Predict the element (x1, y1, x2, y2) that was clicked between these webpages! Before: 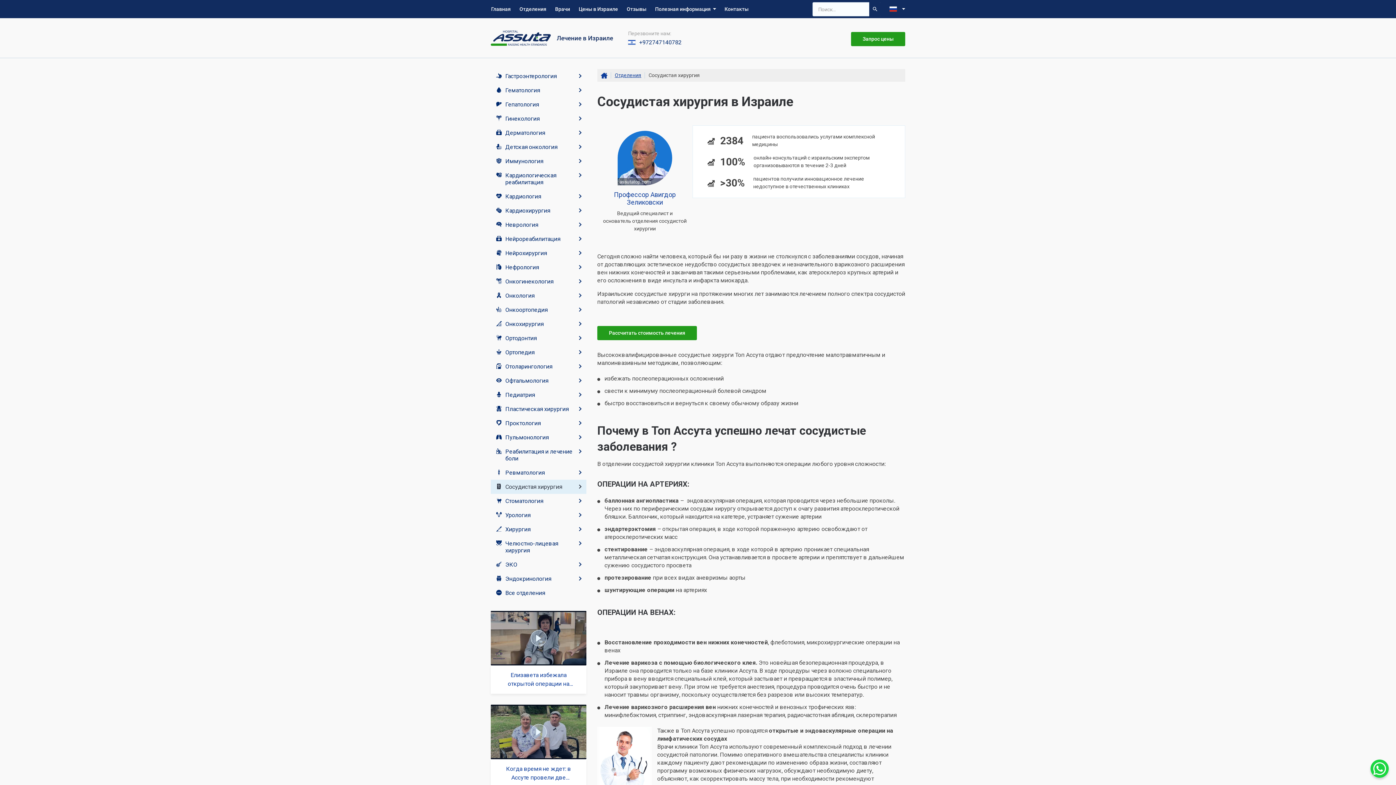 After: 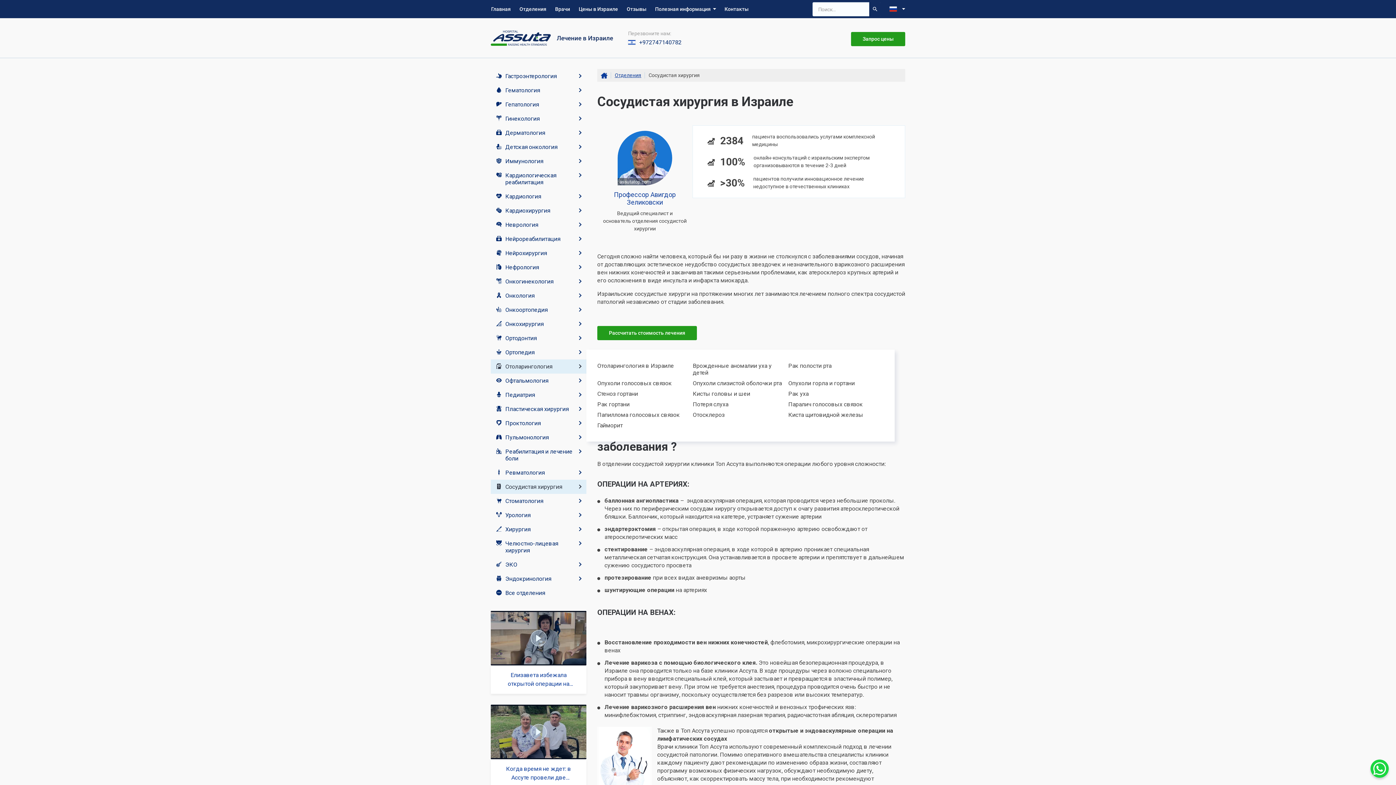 Action: bbox: (490, 359, 586, 373) label: Отоларингология